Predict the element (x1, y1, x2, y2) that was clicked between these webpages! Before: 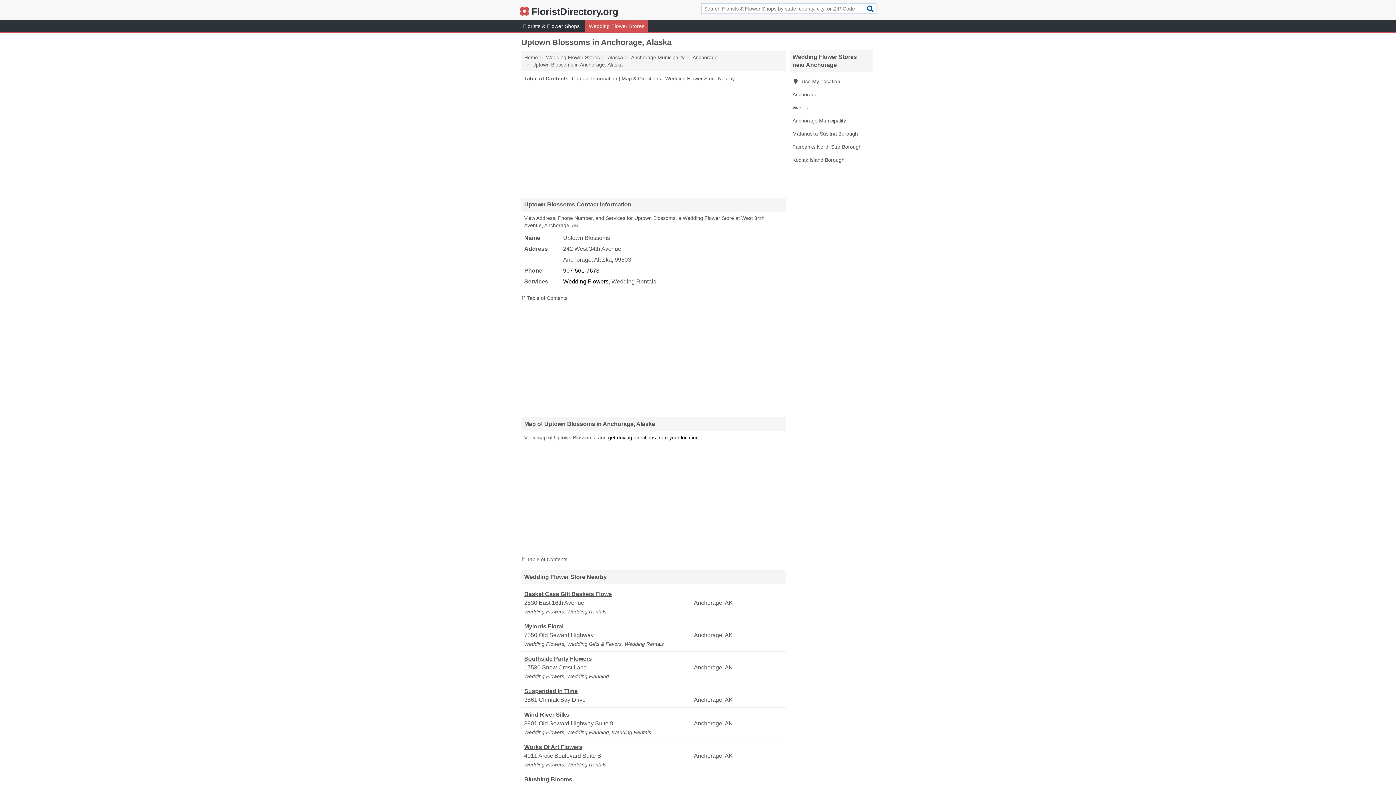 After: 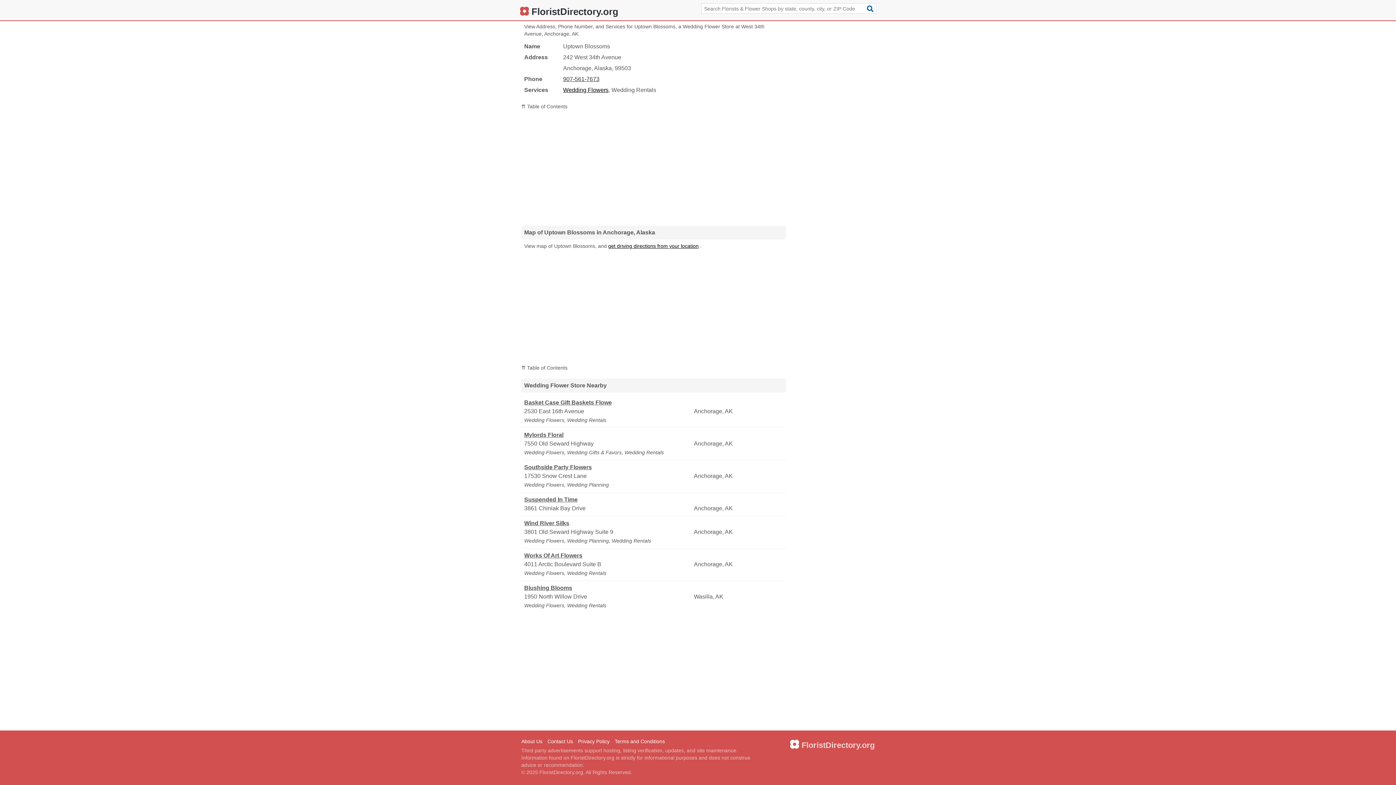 Action: label: Contact Information bbox: (572, 75, 617, 81)